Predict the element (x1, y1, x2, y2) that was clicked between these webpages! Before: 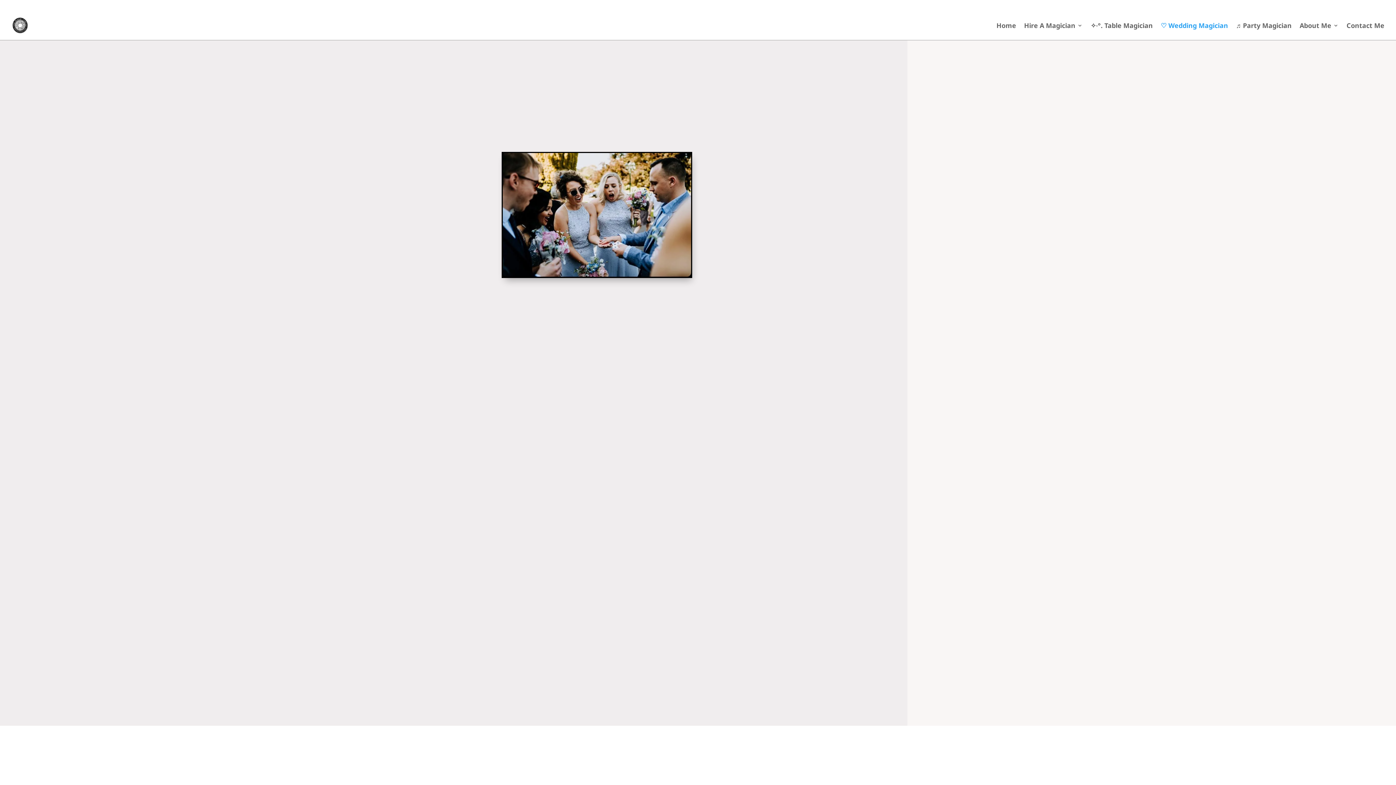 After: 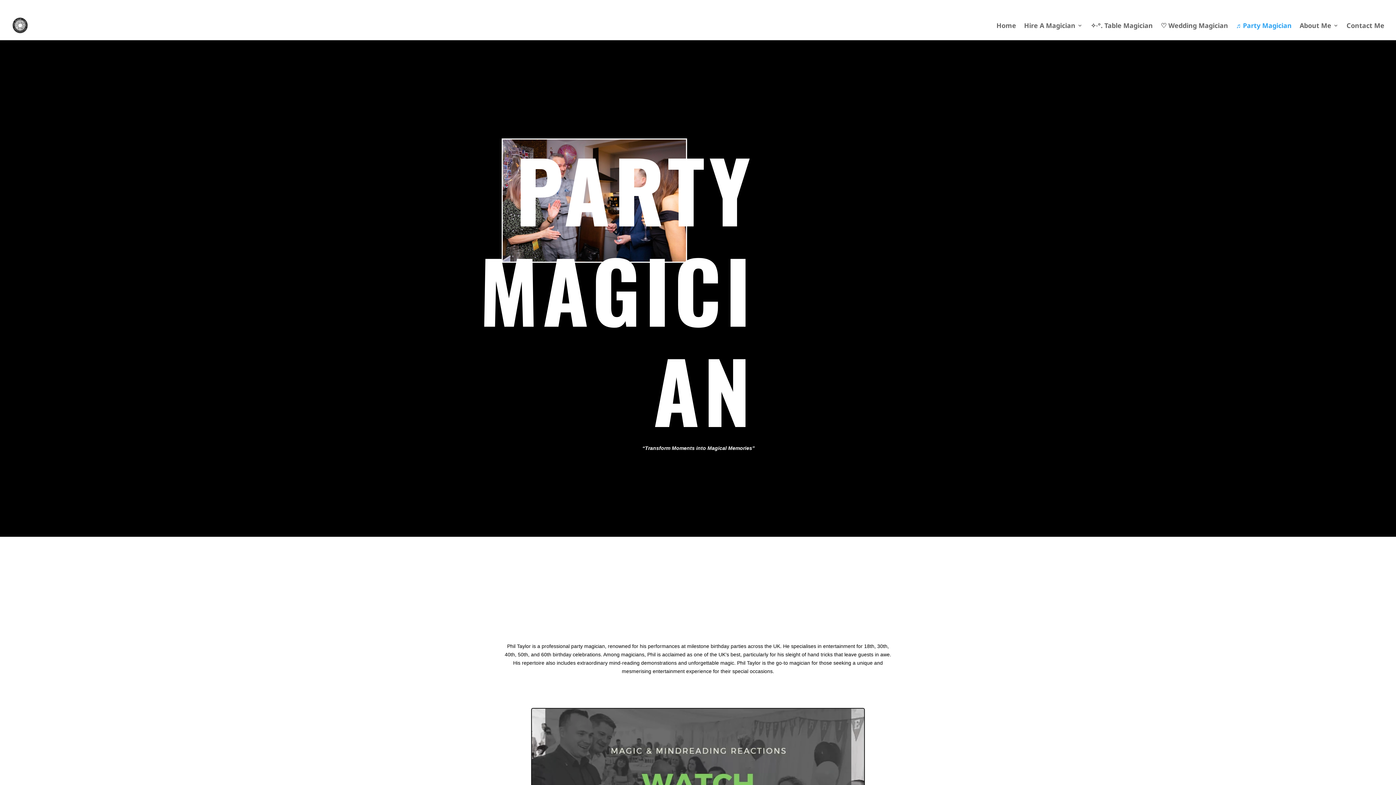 Action: bbox: (1236, 22, 1292, 40) label: ♬ Party Magician